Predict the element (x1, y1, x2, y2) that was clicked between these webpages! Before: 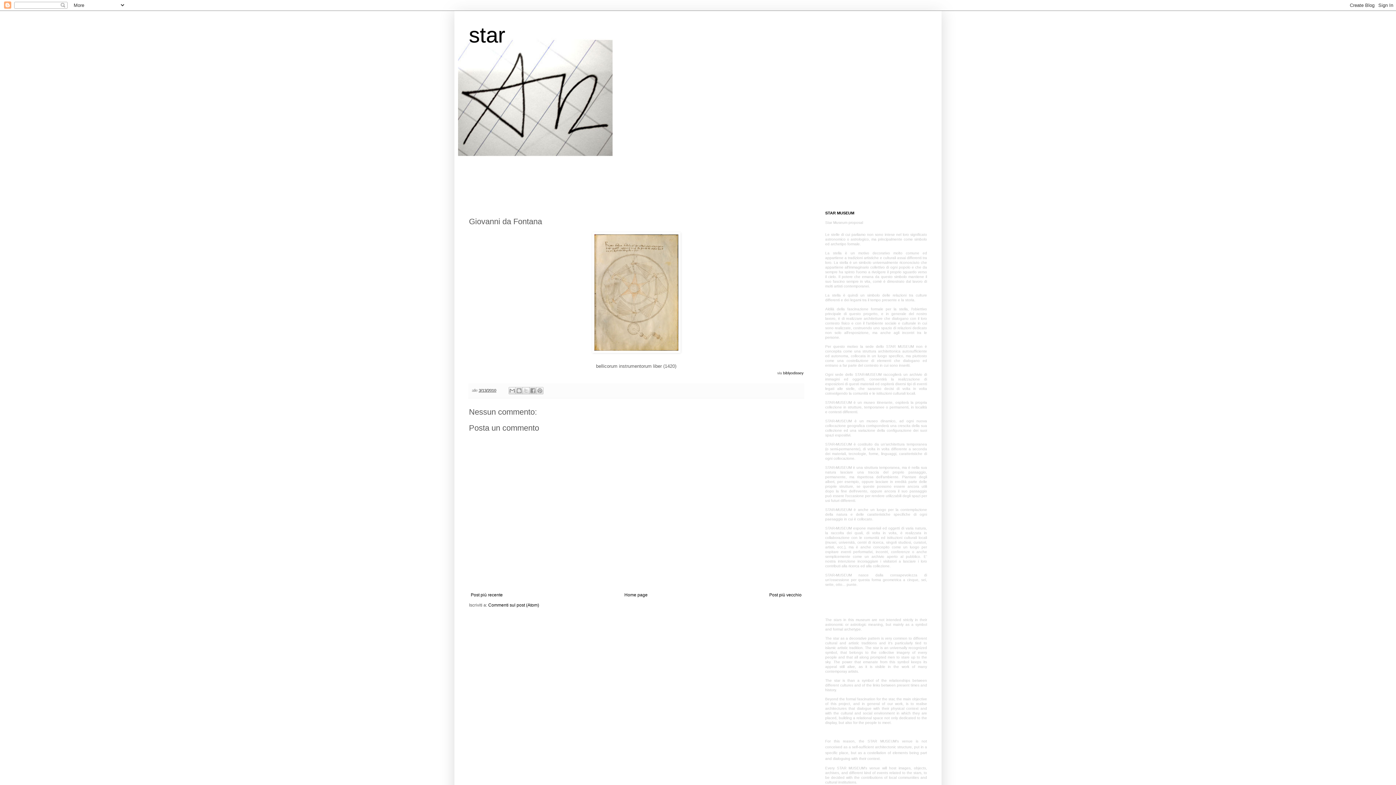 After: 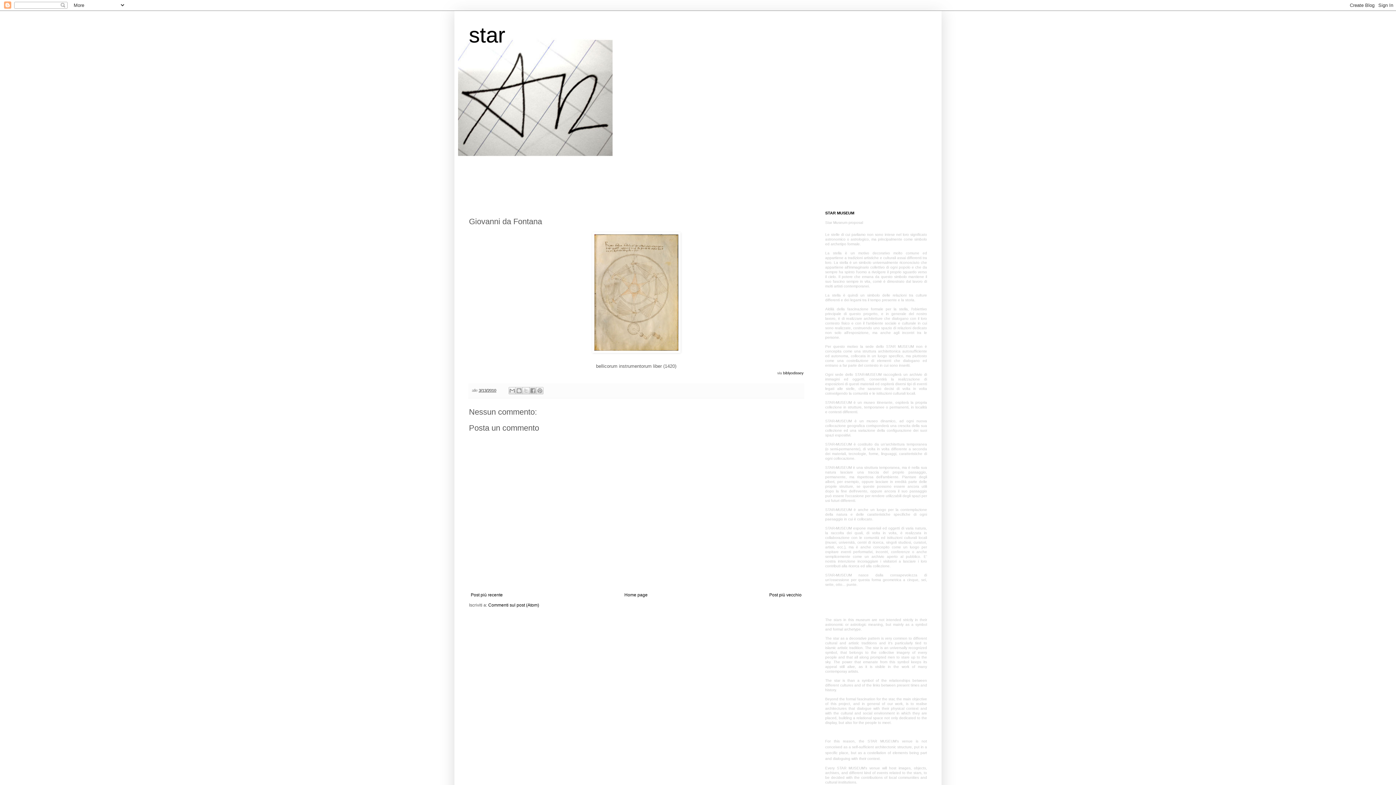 Action: bbox: (478, 388, 496, 392) label: 3/13/2010